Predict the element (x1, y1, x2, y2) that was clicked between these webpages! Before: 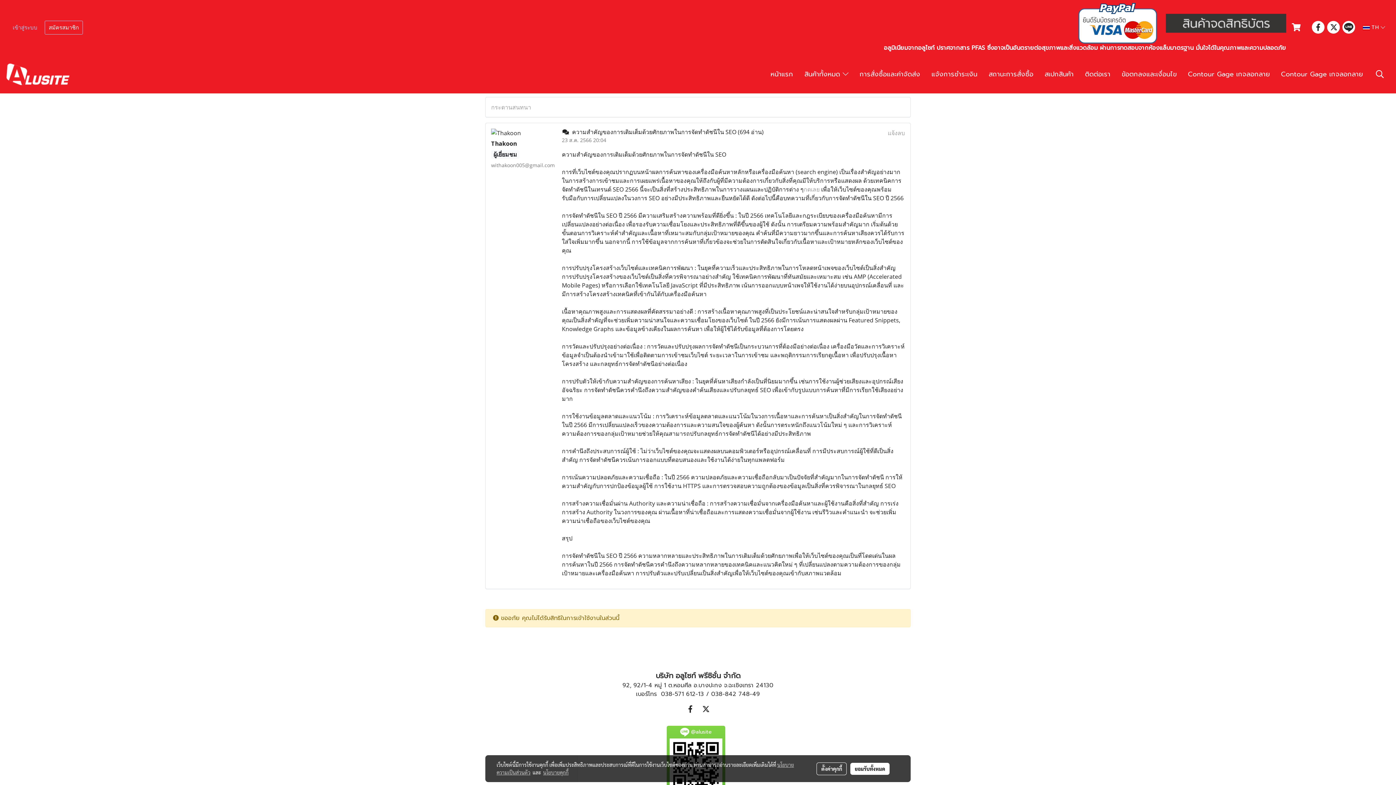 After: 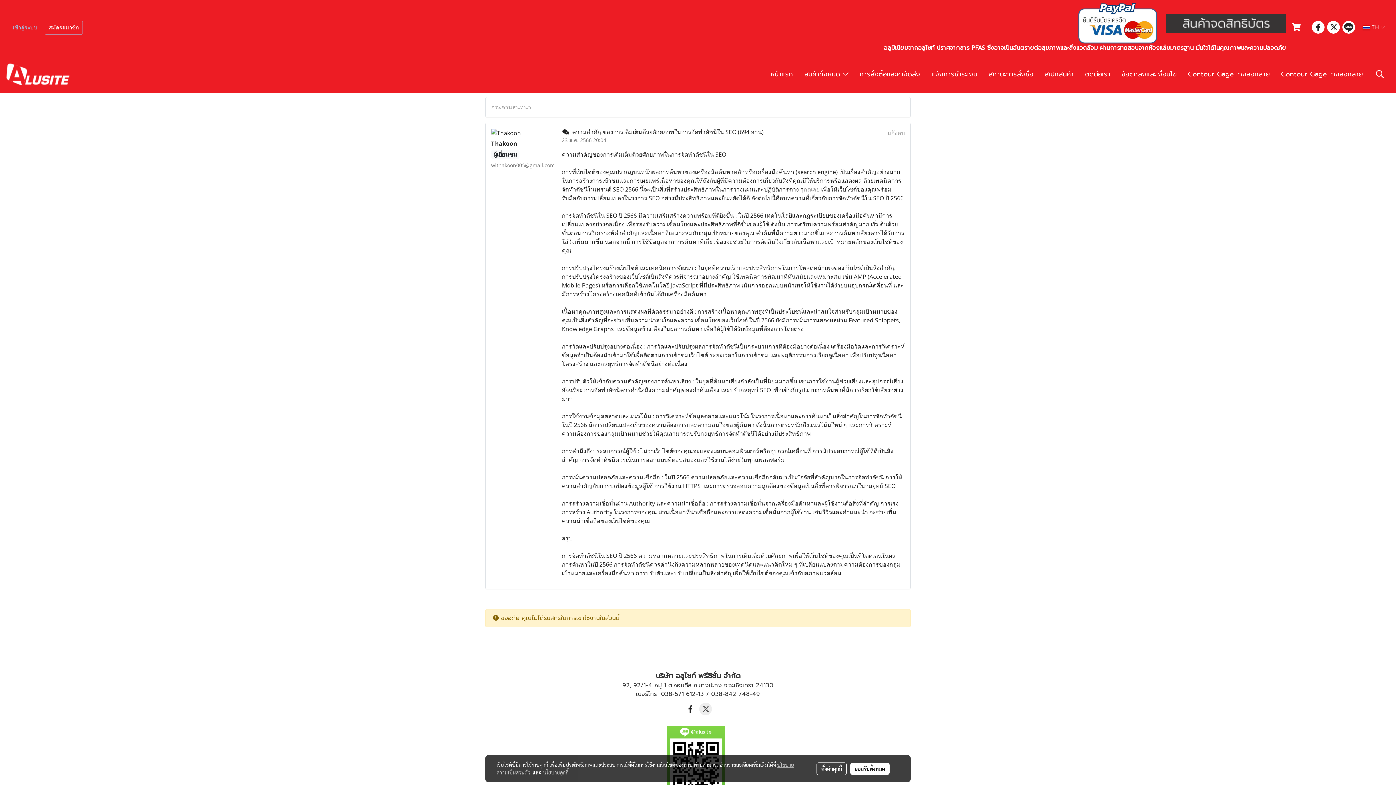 Action: bbox: (699, 702, 712, 716)